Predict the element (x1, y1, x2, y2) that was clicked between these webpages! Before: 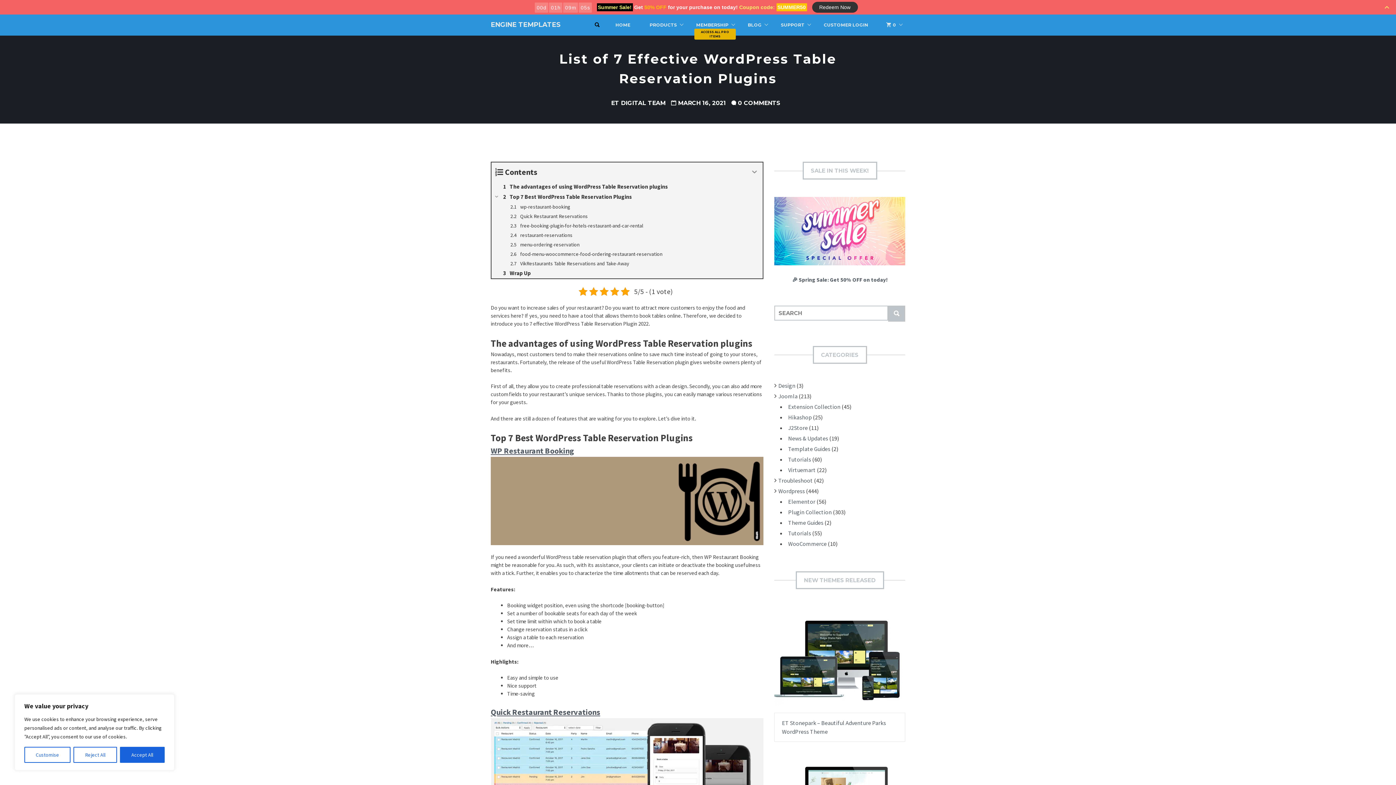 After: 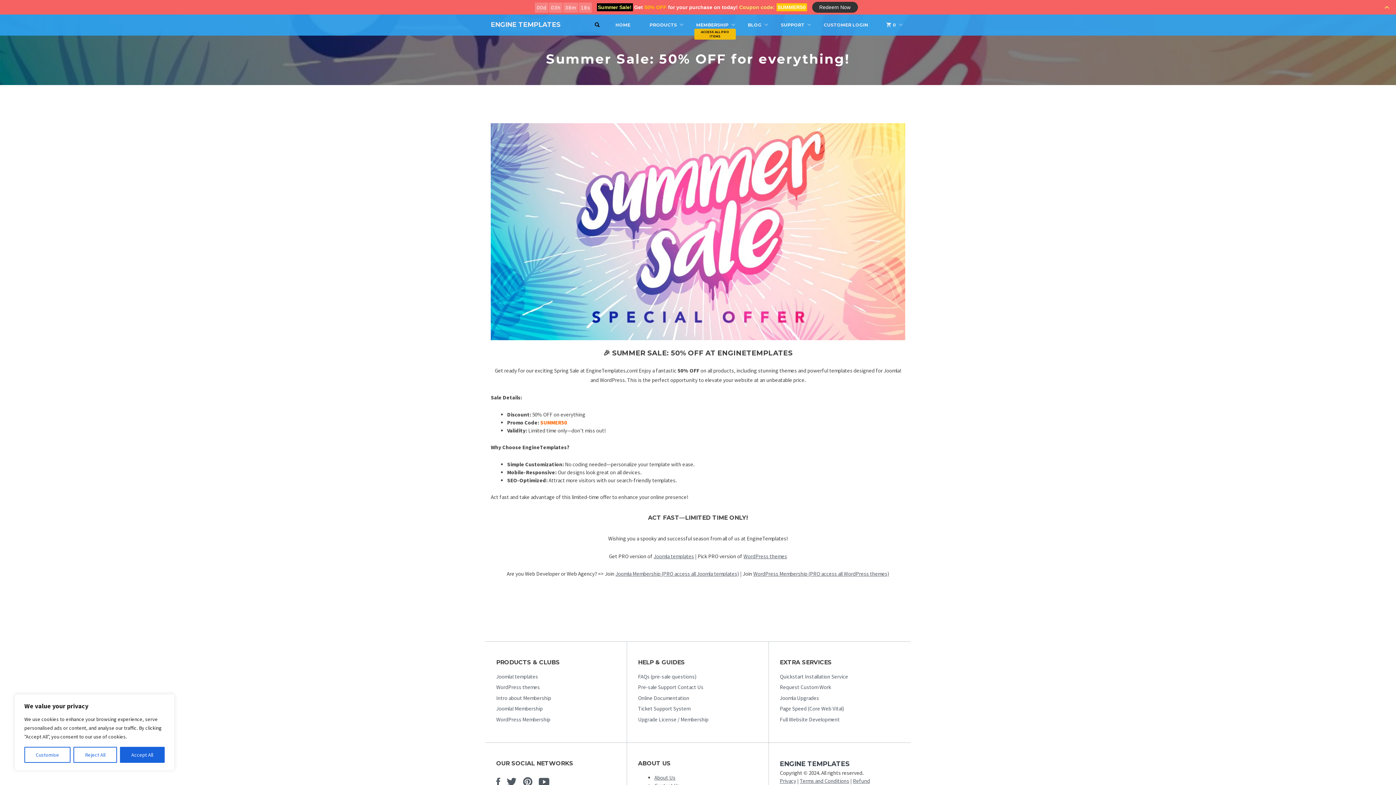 Action: label: Redeem Now bbox: (812, 1, 858, 12)